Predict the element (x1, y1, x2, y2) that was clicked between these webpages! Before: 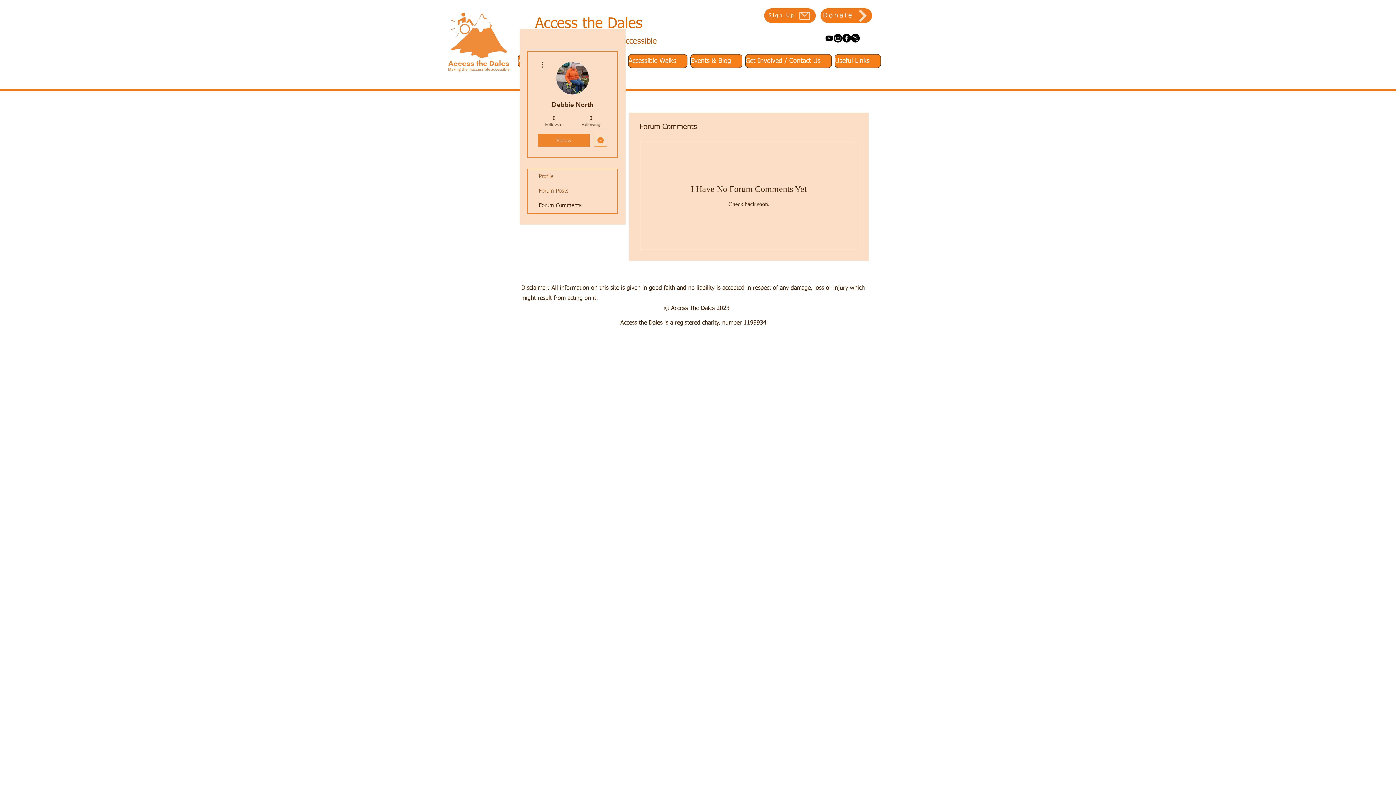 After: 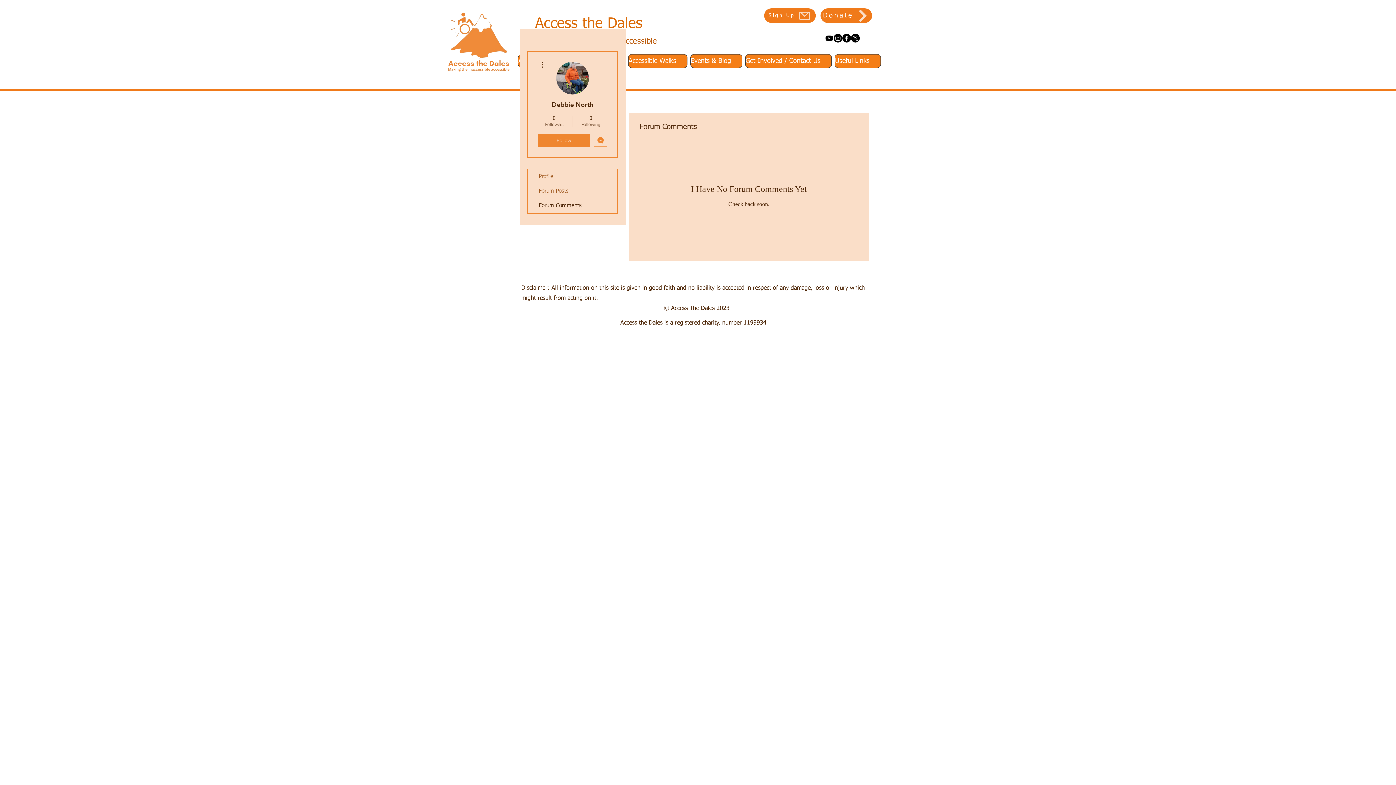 Action: label: Instagram bbox: (833, 33, 842, 42)